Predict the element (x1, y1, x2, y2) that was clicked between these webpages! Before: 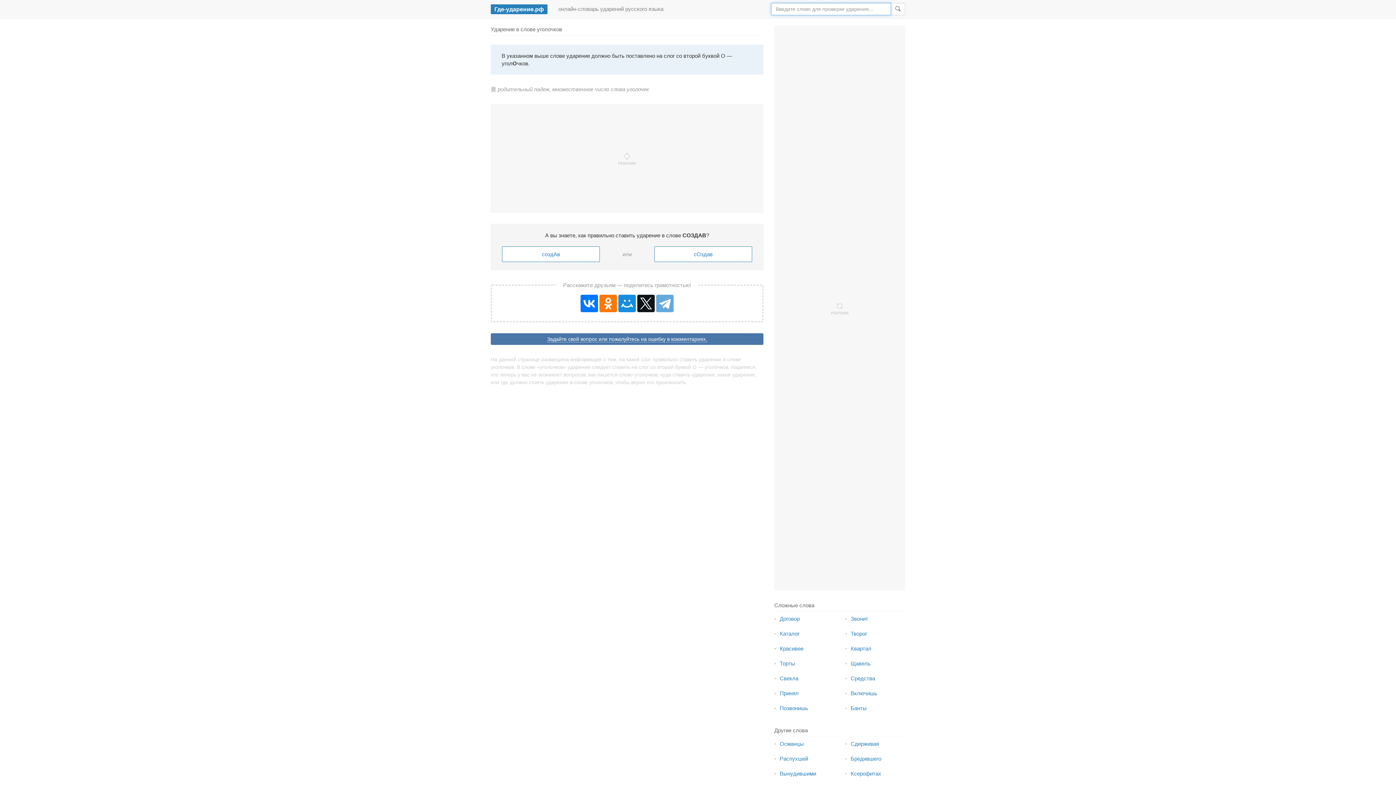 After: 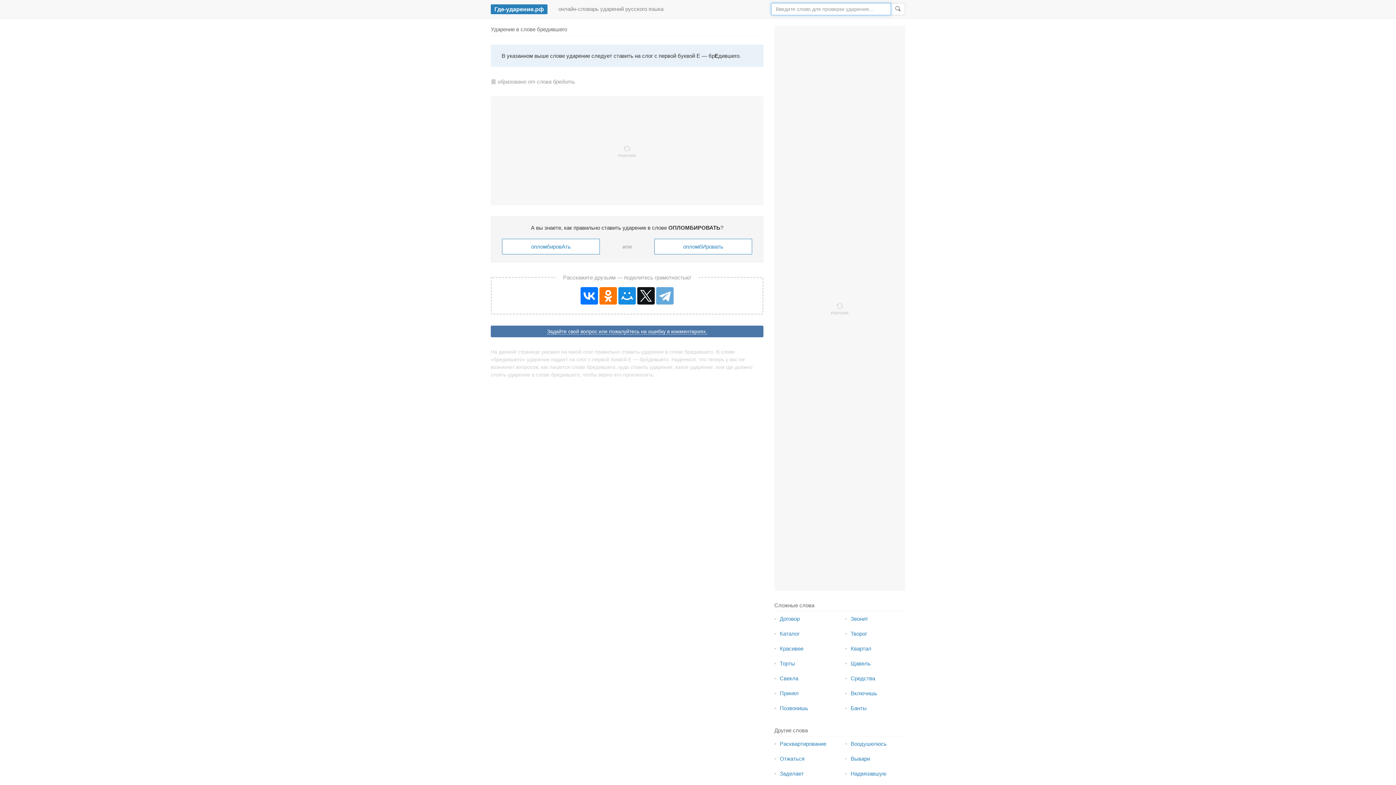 Action: label: Бредившего bbox: (850, 756, 881, 762)